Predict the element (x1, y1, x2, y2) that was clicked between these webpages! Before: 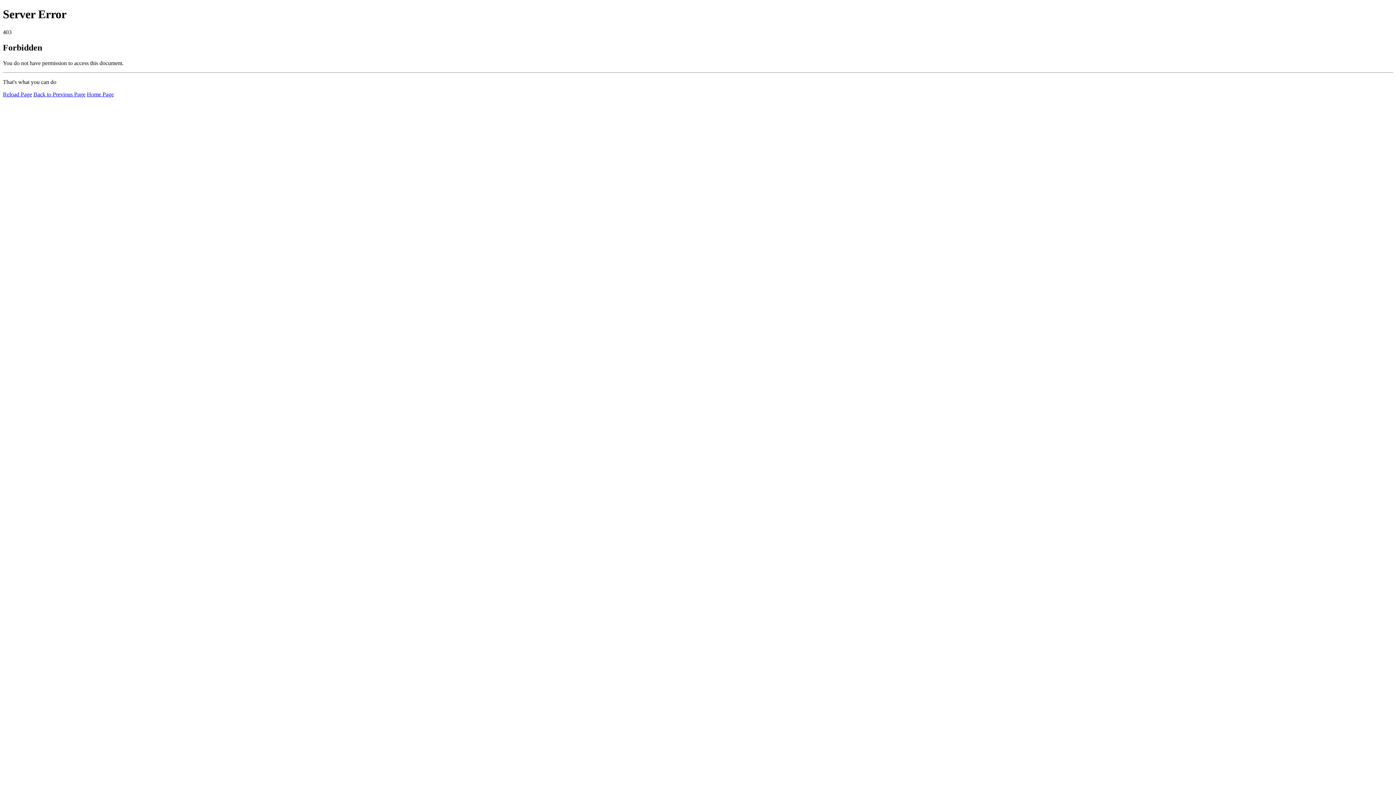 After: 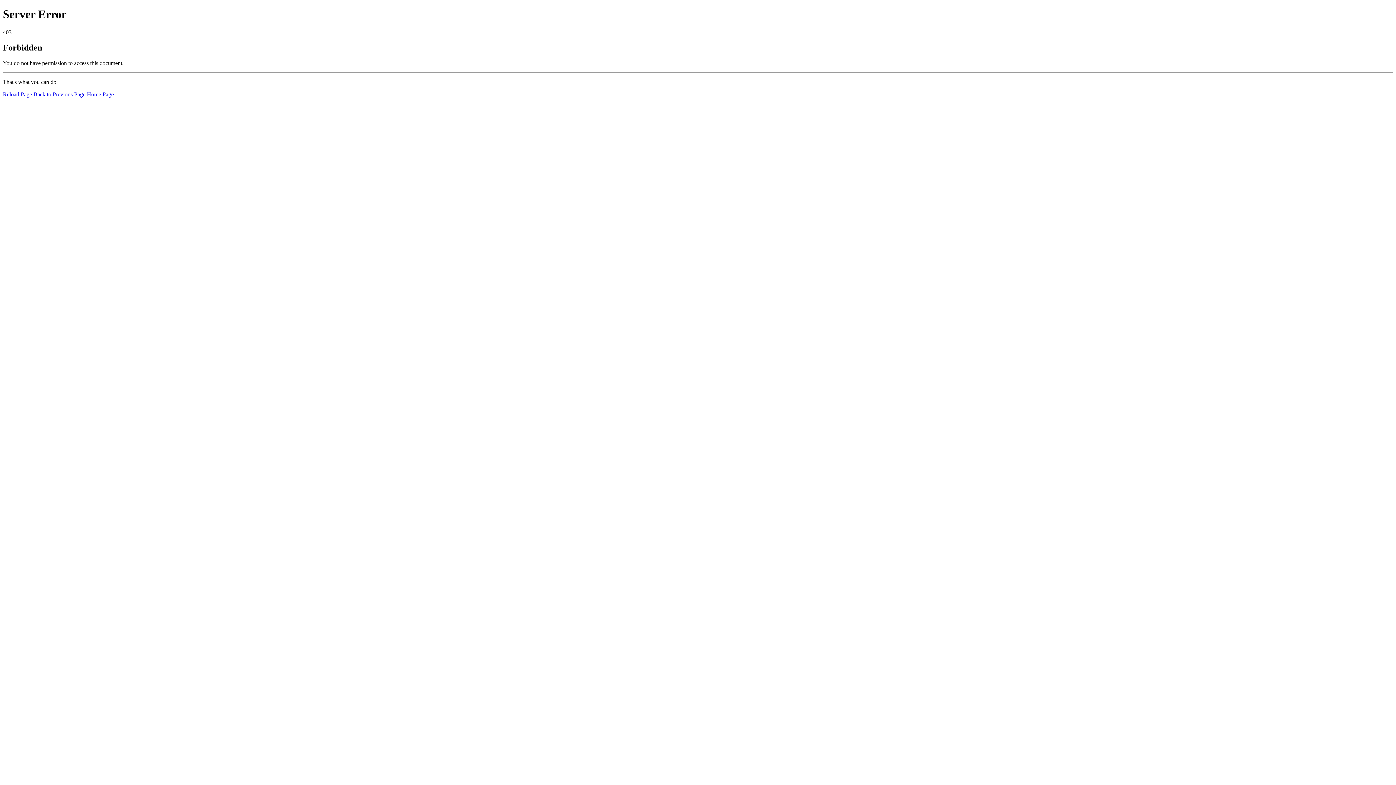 Action: label: Reload Page bbox: (2, 91, 32, 97)